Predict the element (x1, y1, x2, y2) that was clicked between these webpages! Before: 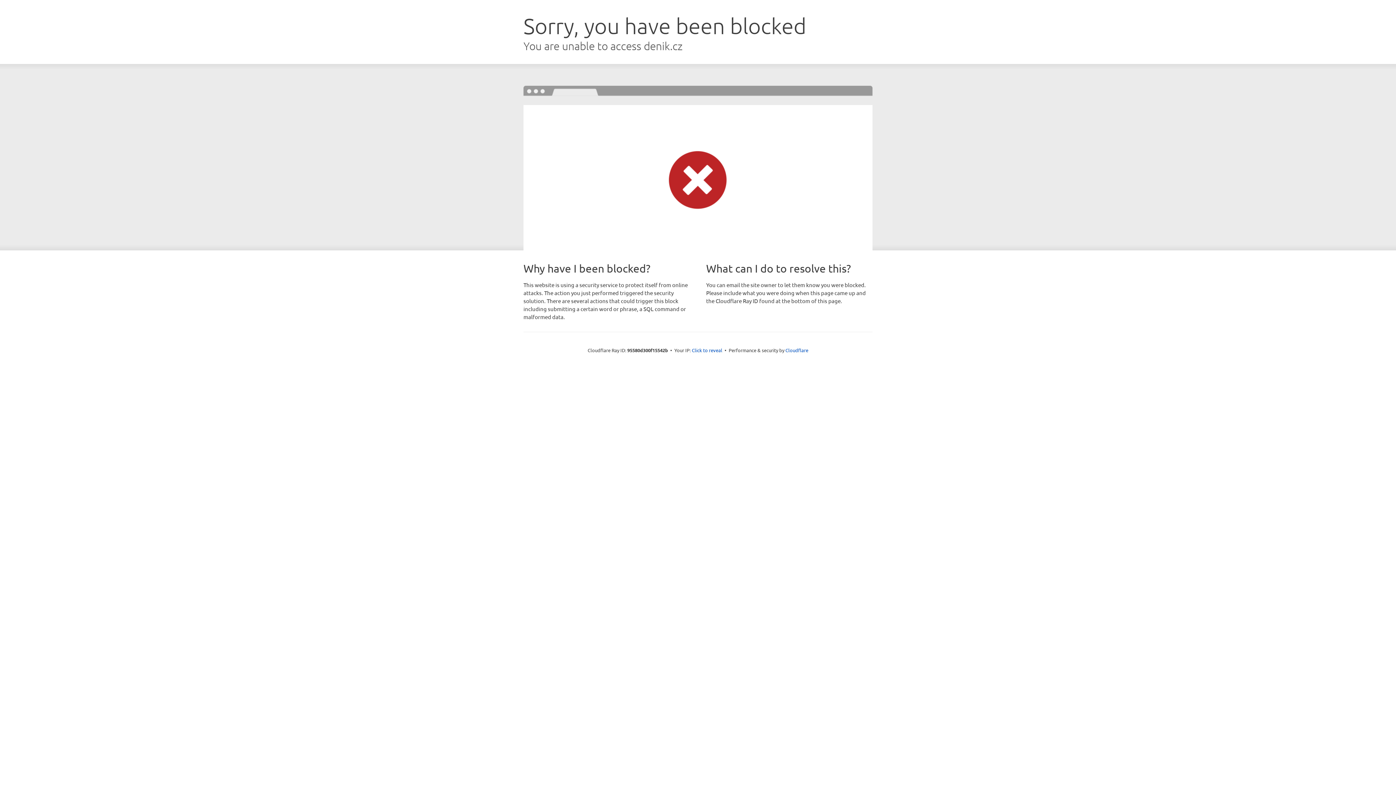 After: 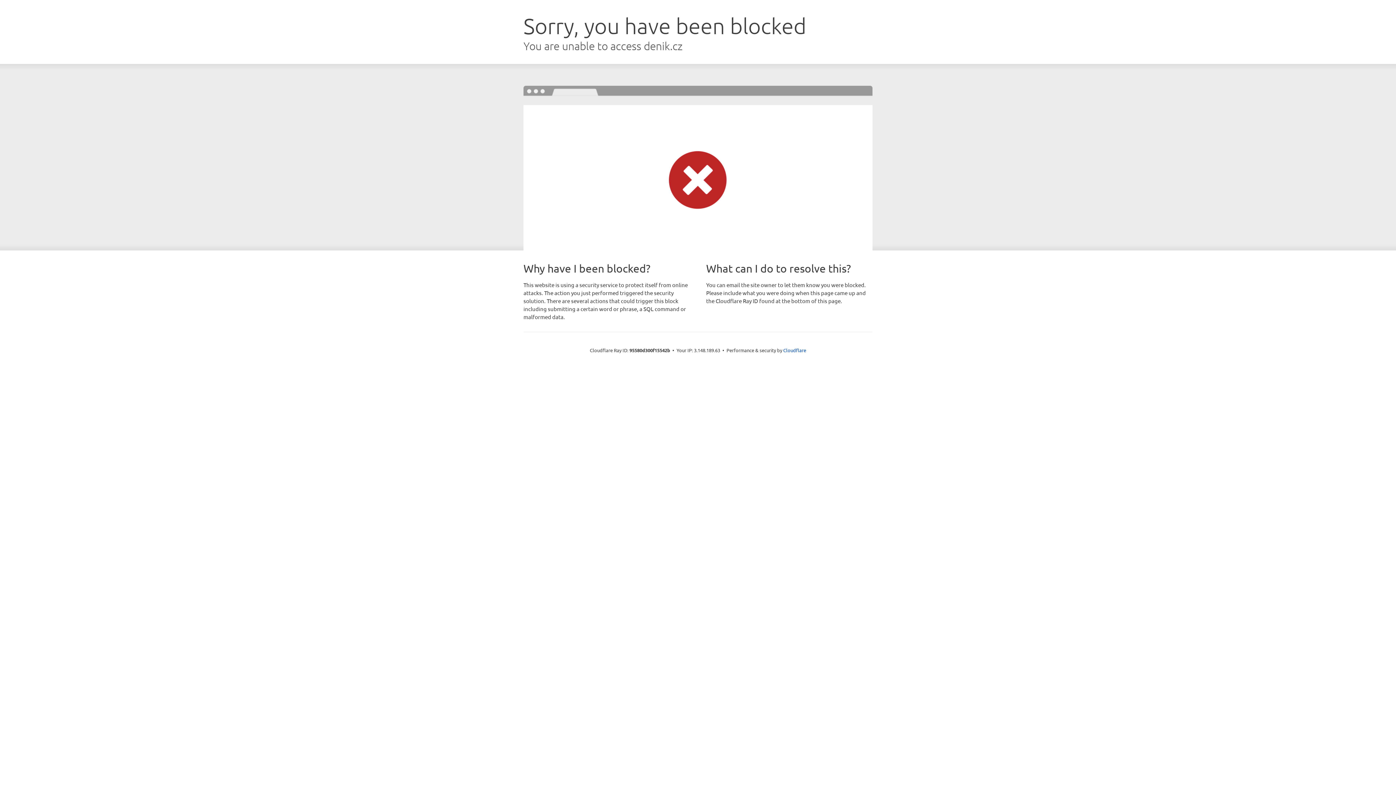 Action: label: Click to reveal bbox: (692, 346, 722, 353)